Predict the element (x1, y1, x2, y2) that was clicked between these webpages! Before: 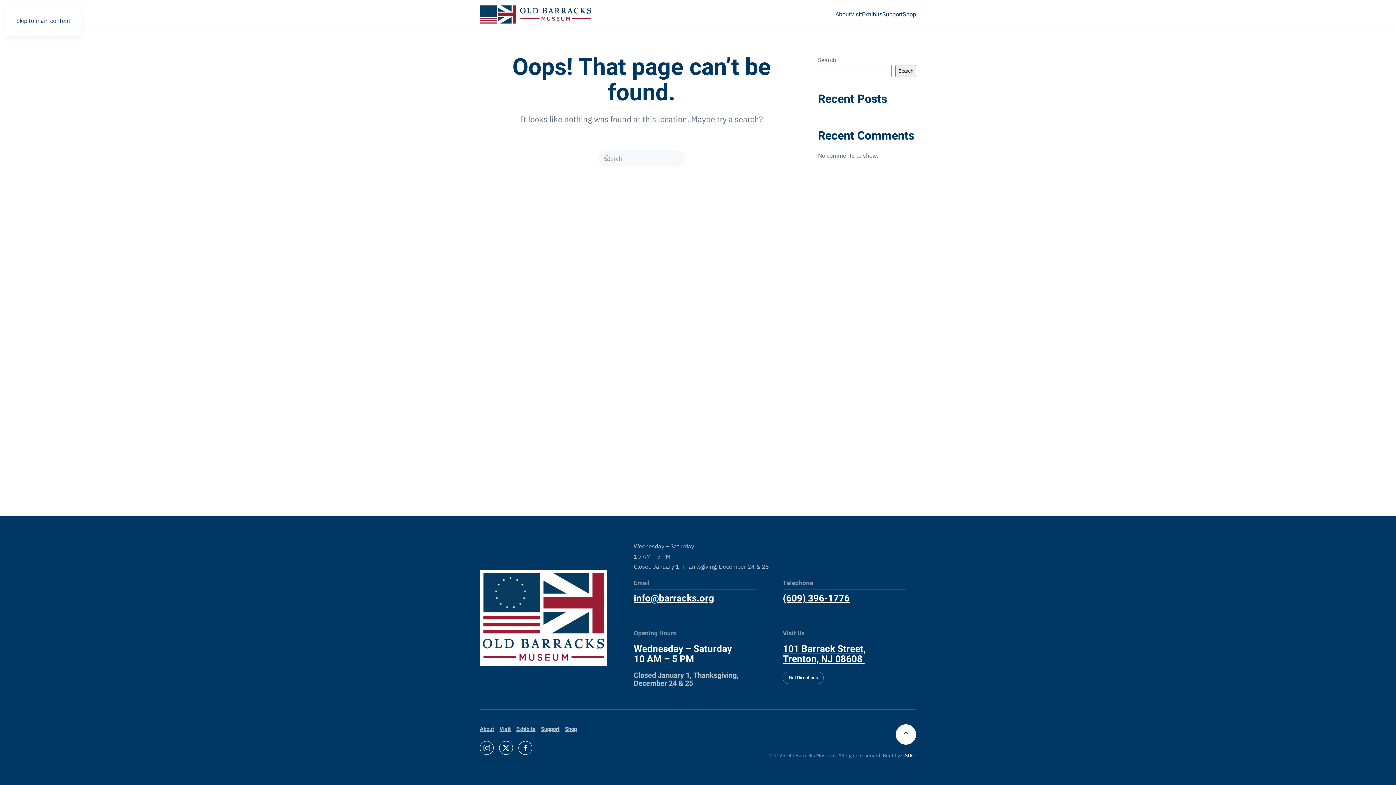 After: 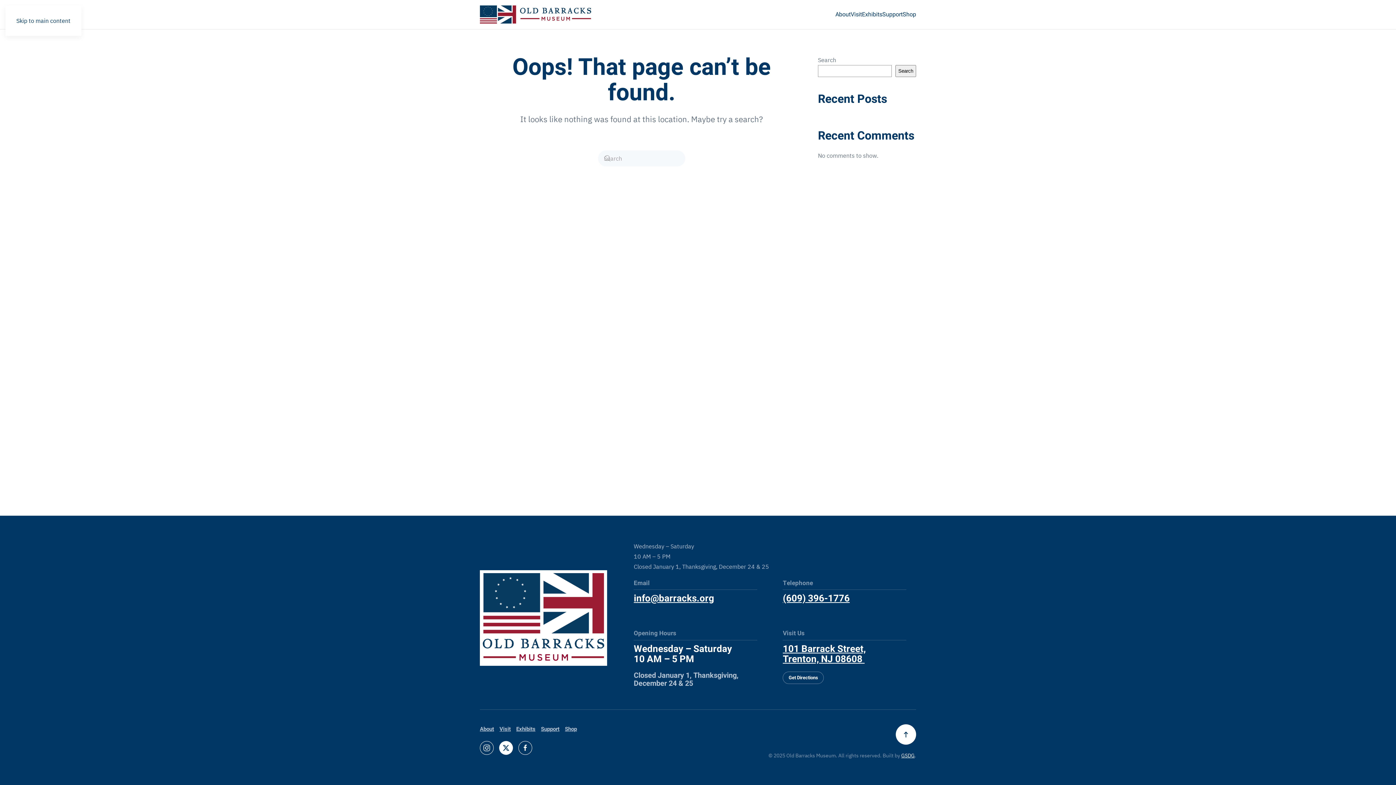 Action: bbox: (499, 741, 513, 755)